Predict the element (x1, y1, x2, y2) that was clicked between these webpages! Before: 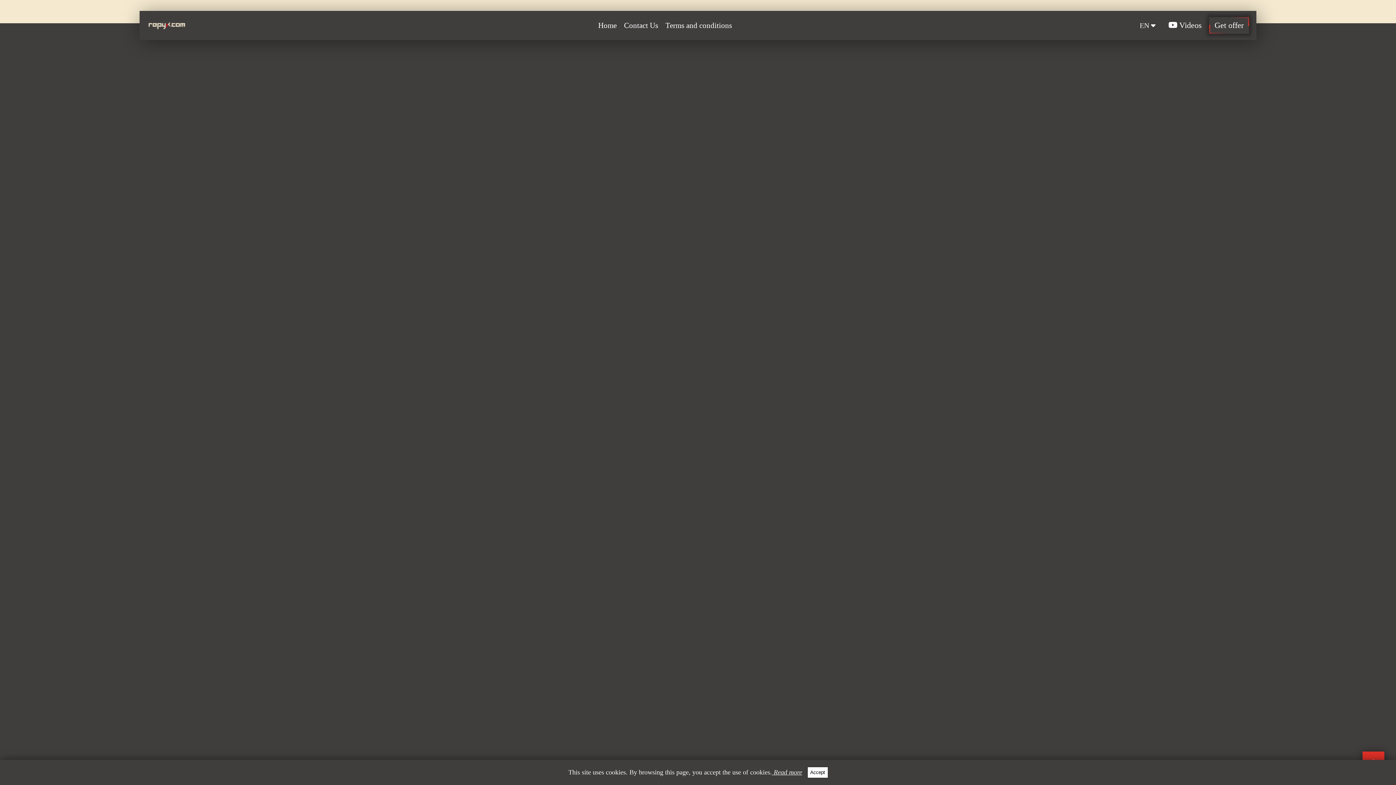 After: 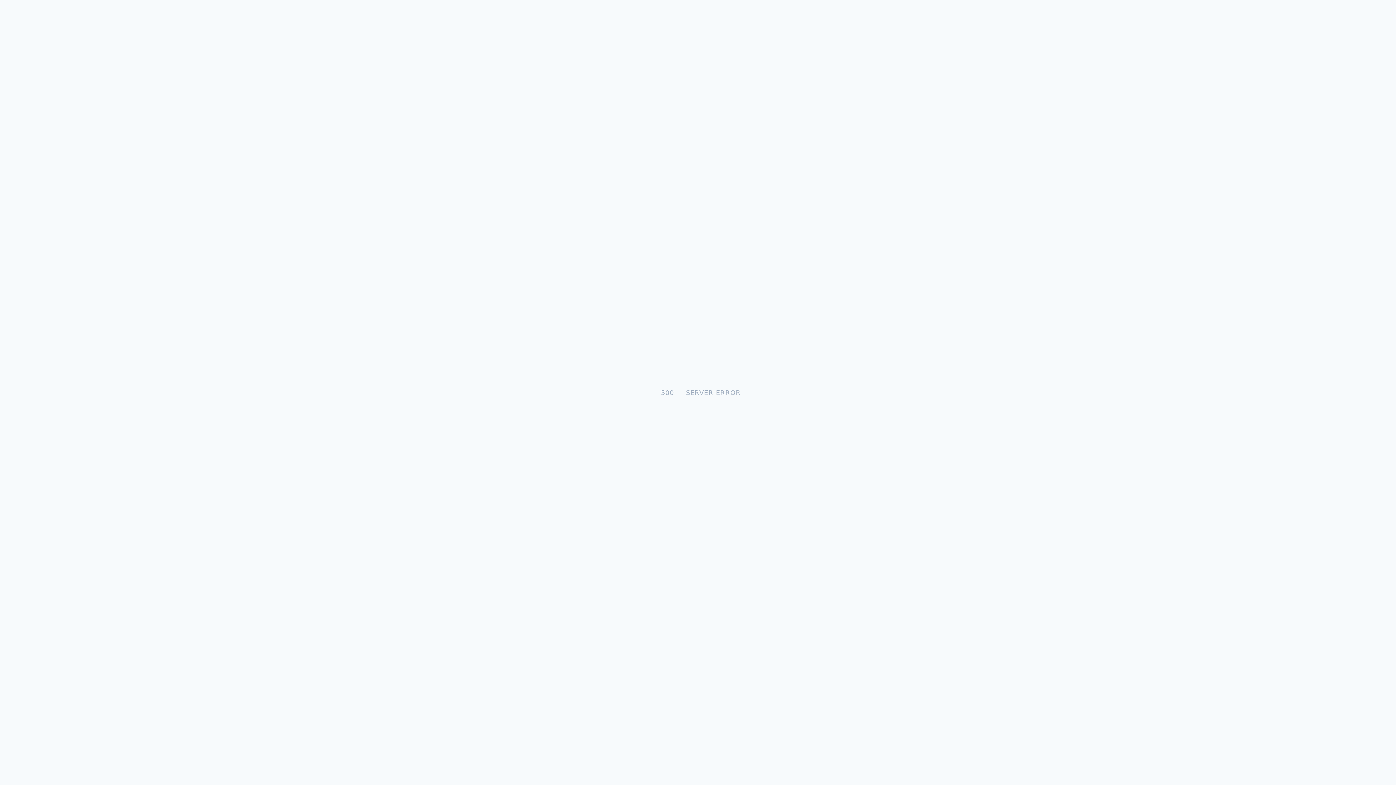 Action: label: Terms and conditions bbox: (665, 21, 732, 29)